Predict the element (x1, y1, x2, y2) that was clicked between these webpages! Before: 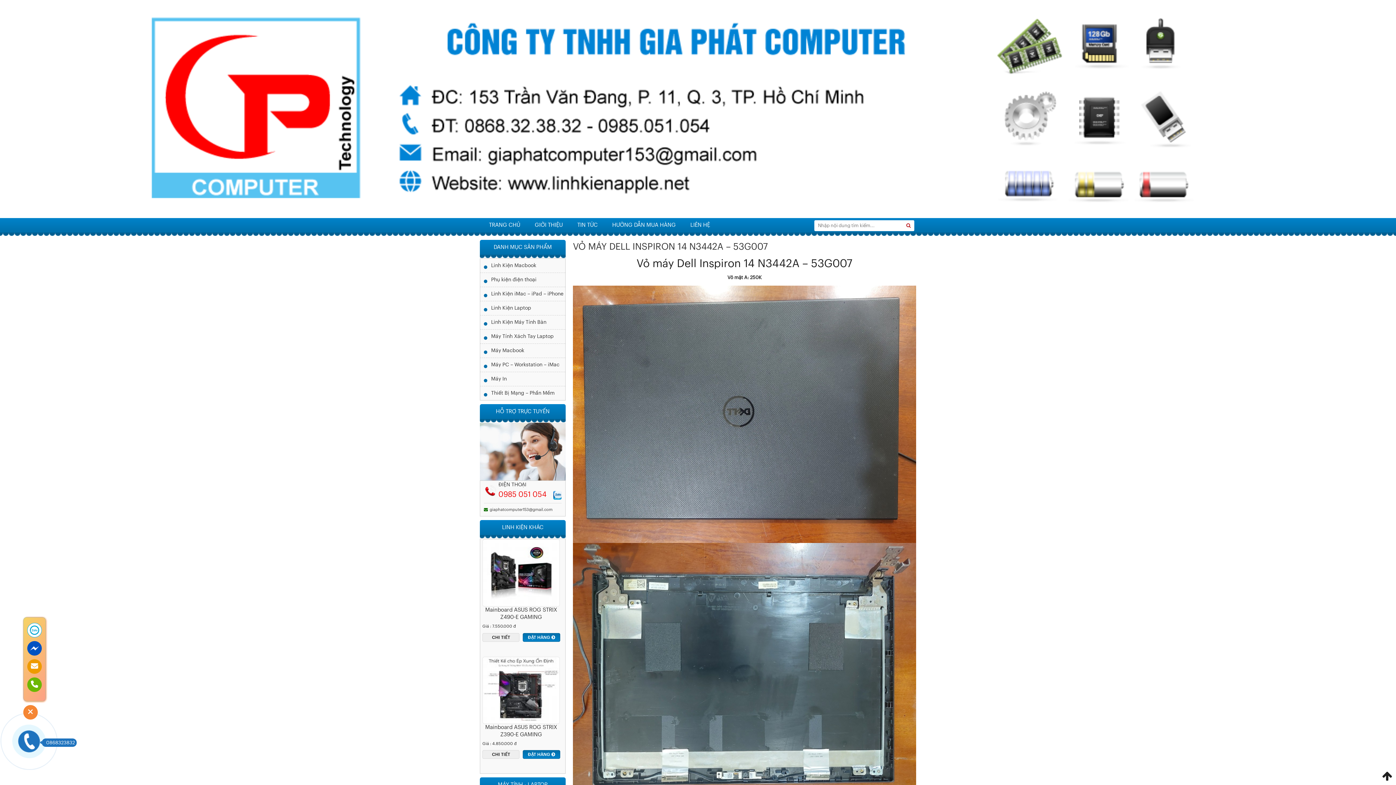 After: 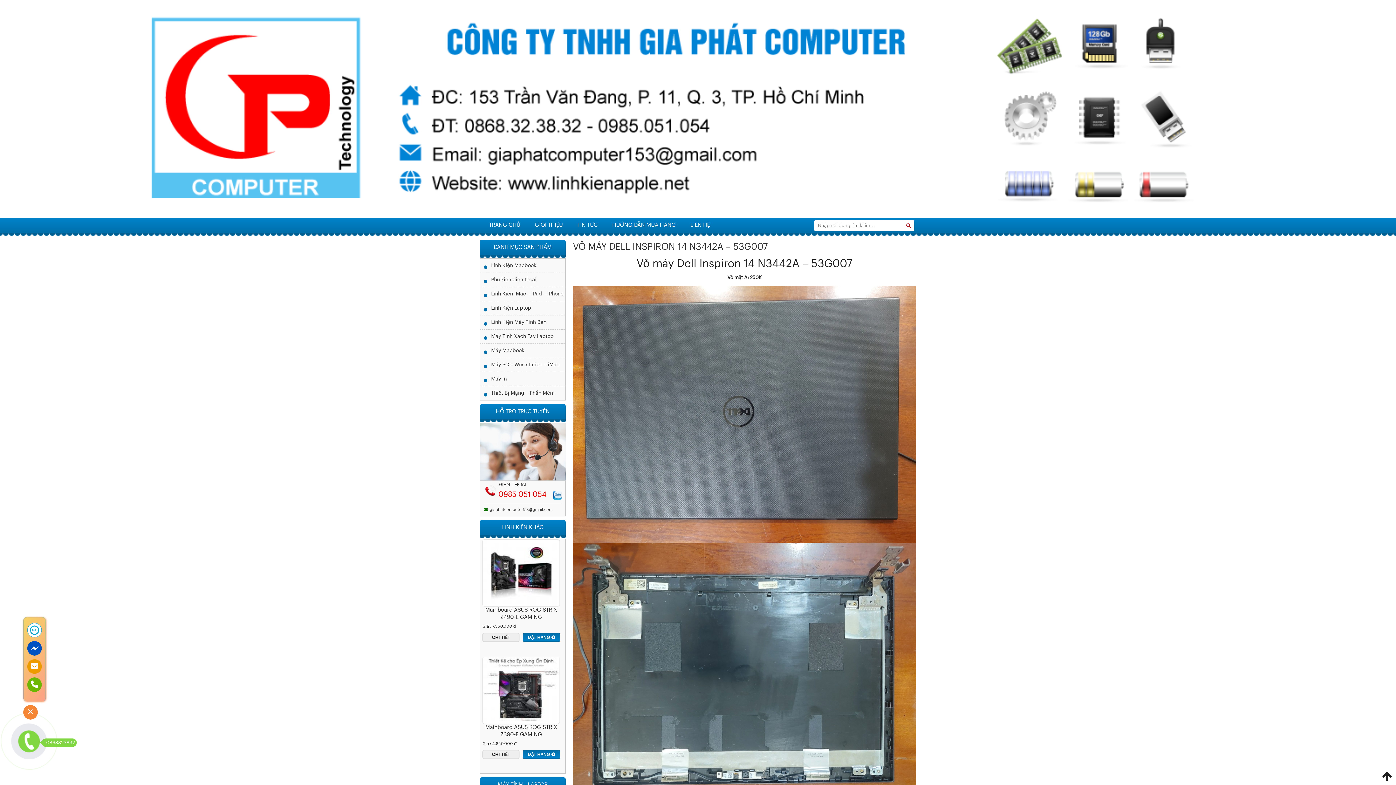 Action: label: 0868323832 bbox: (41, 738, 76, 747)